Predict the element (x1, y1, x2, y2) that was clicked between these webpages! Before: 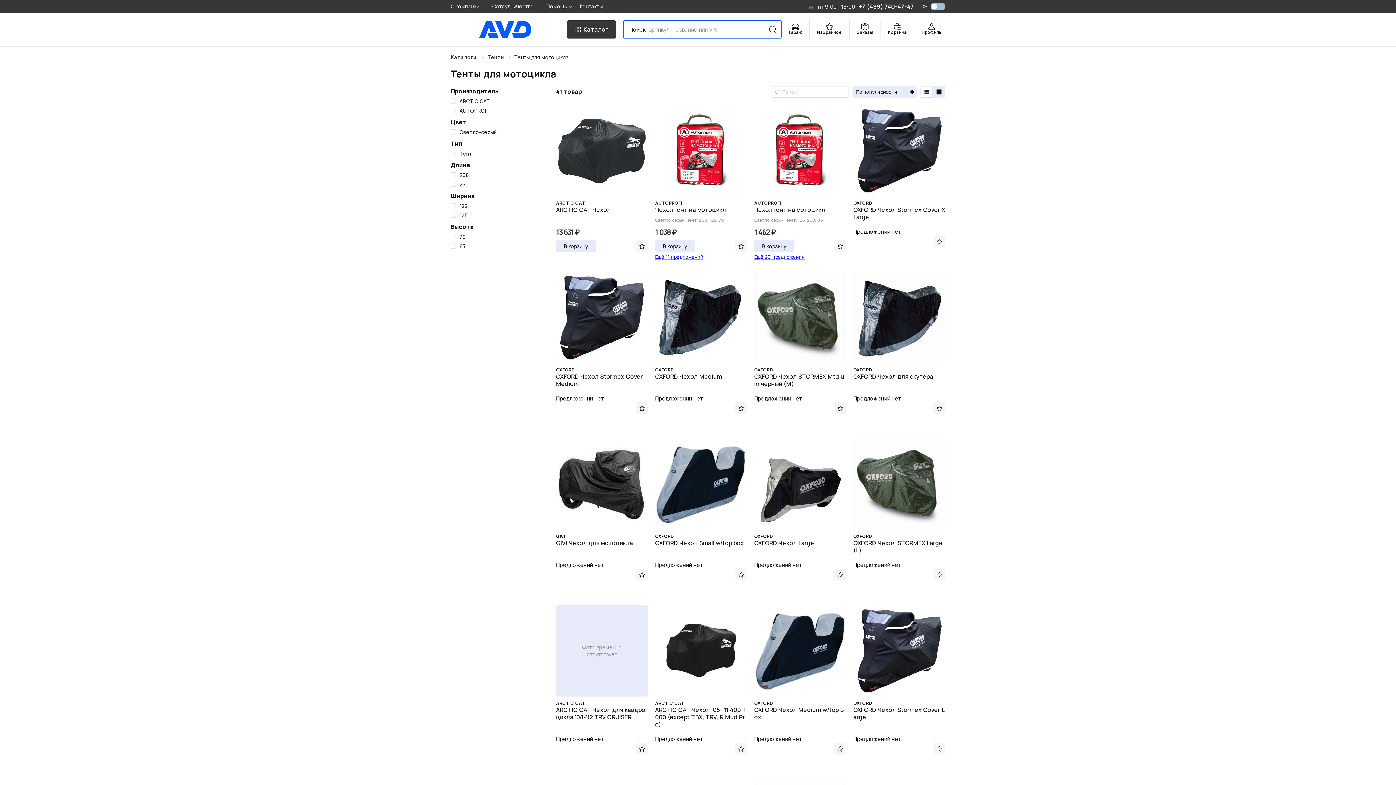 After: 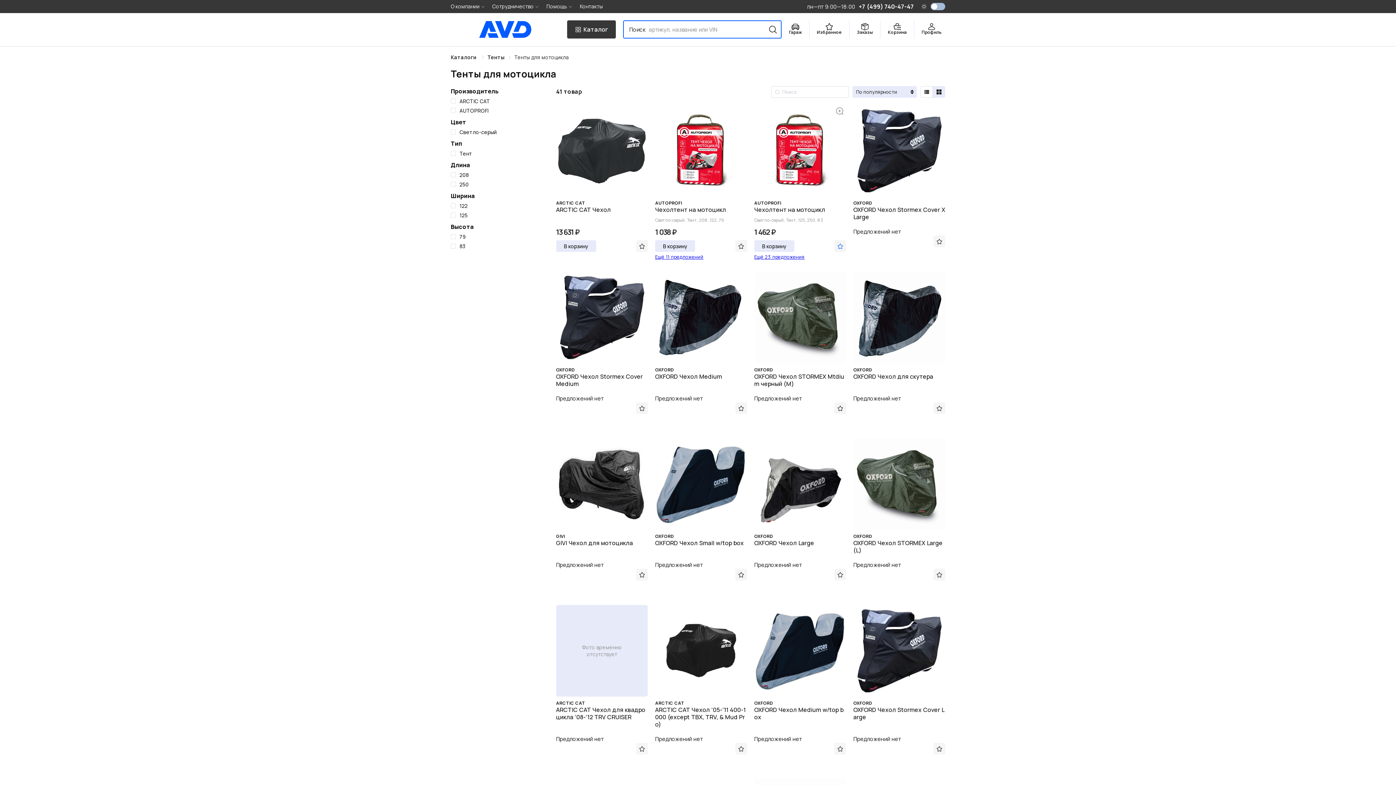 Action: bbox: (834, 240, 846, 252)